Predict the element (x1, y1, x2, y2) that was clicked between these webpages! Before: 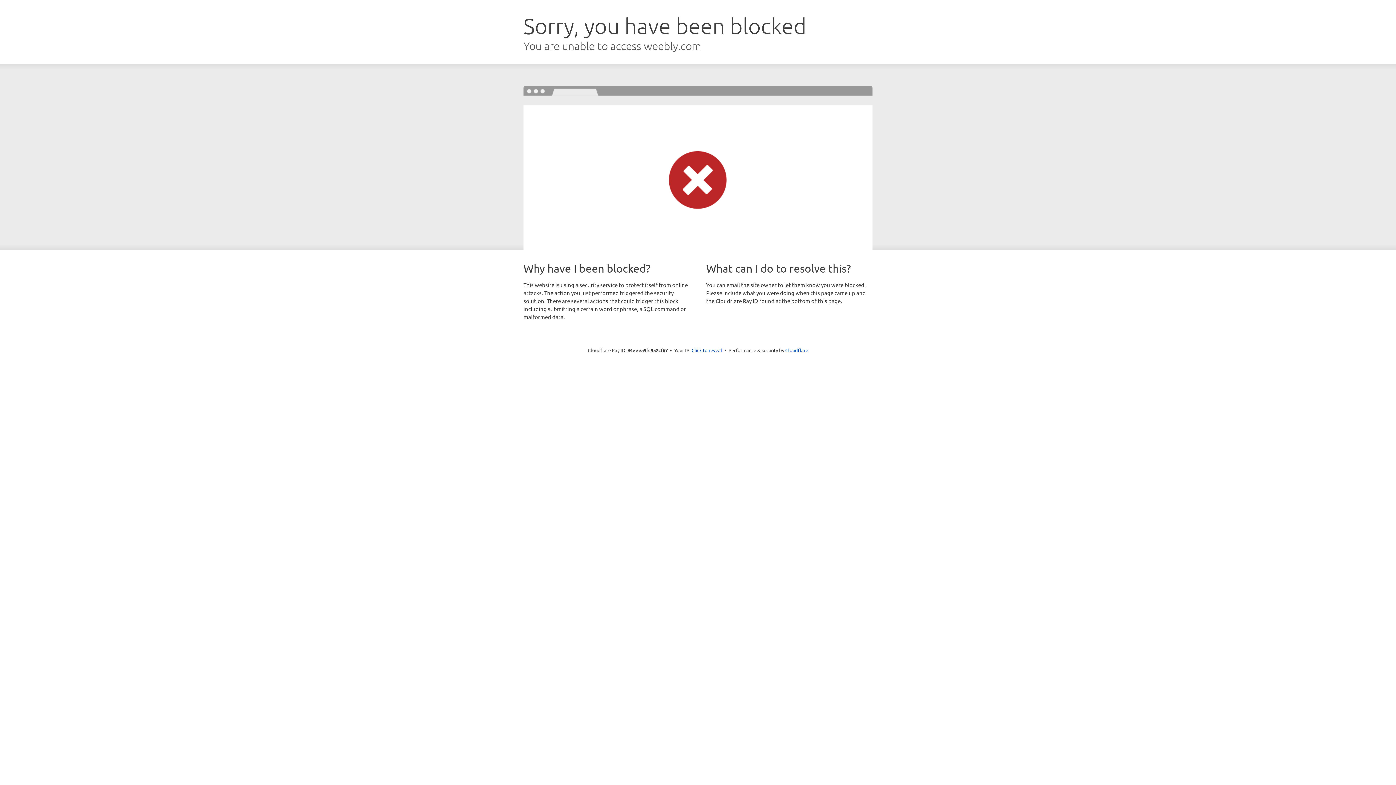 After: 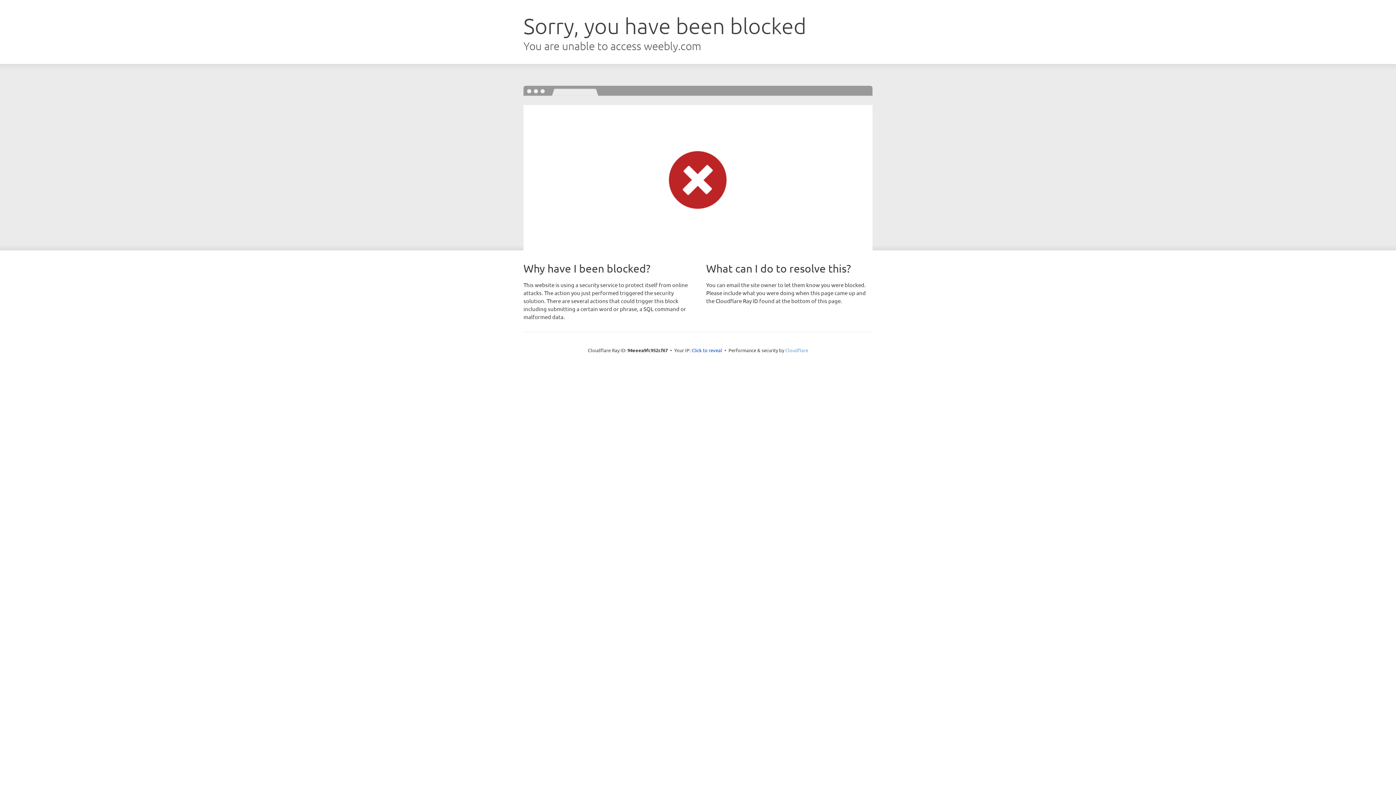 Action: bbox: (785, 347, 808, 353) label: Cloudflare